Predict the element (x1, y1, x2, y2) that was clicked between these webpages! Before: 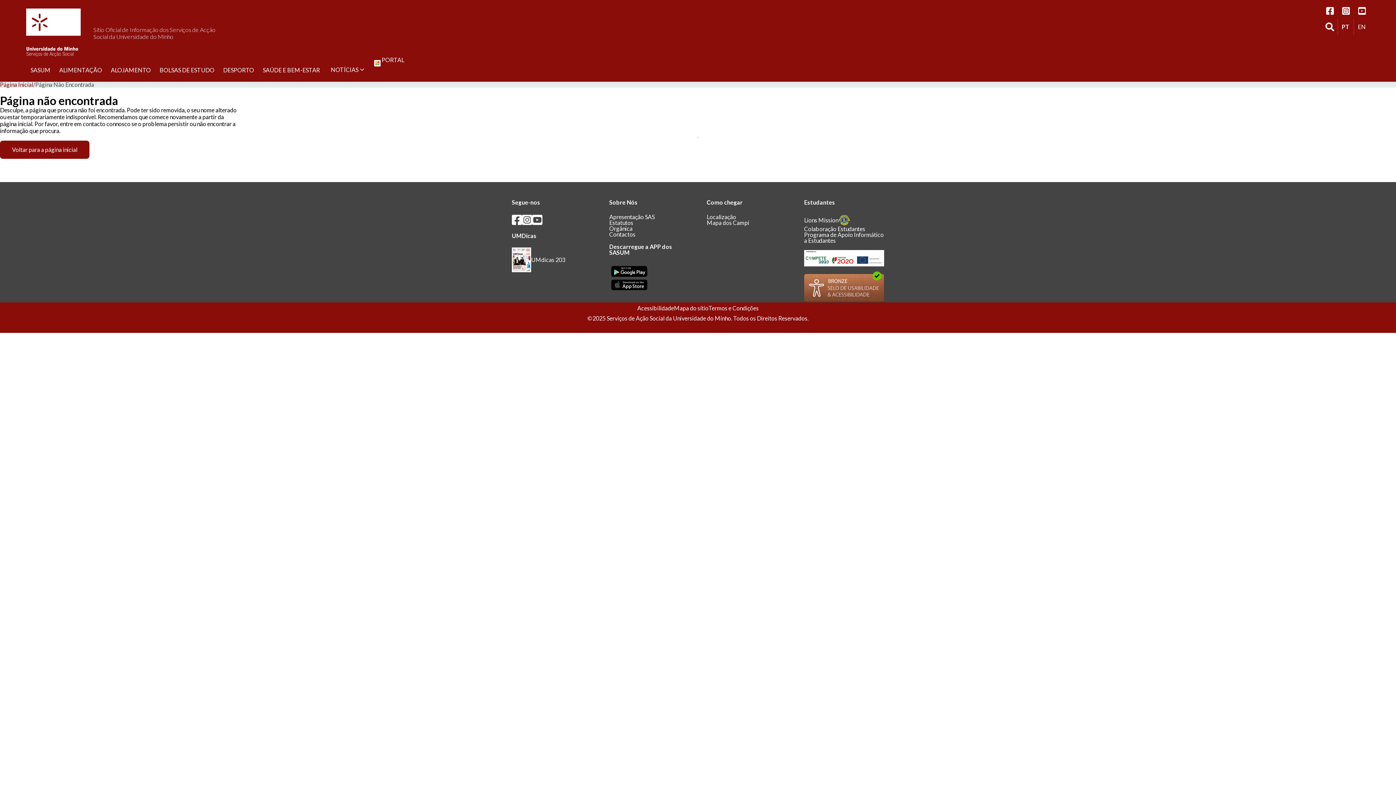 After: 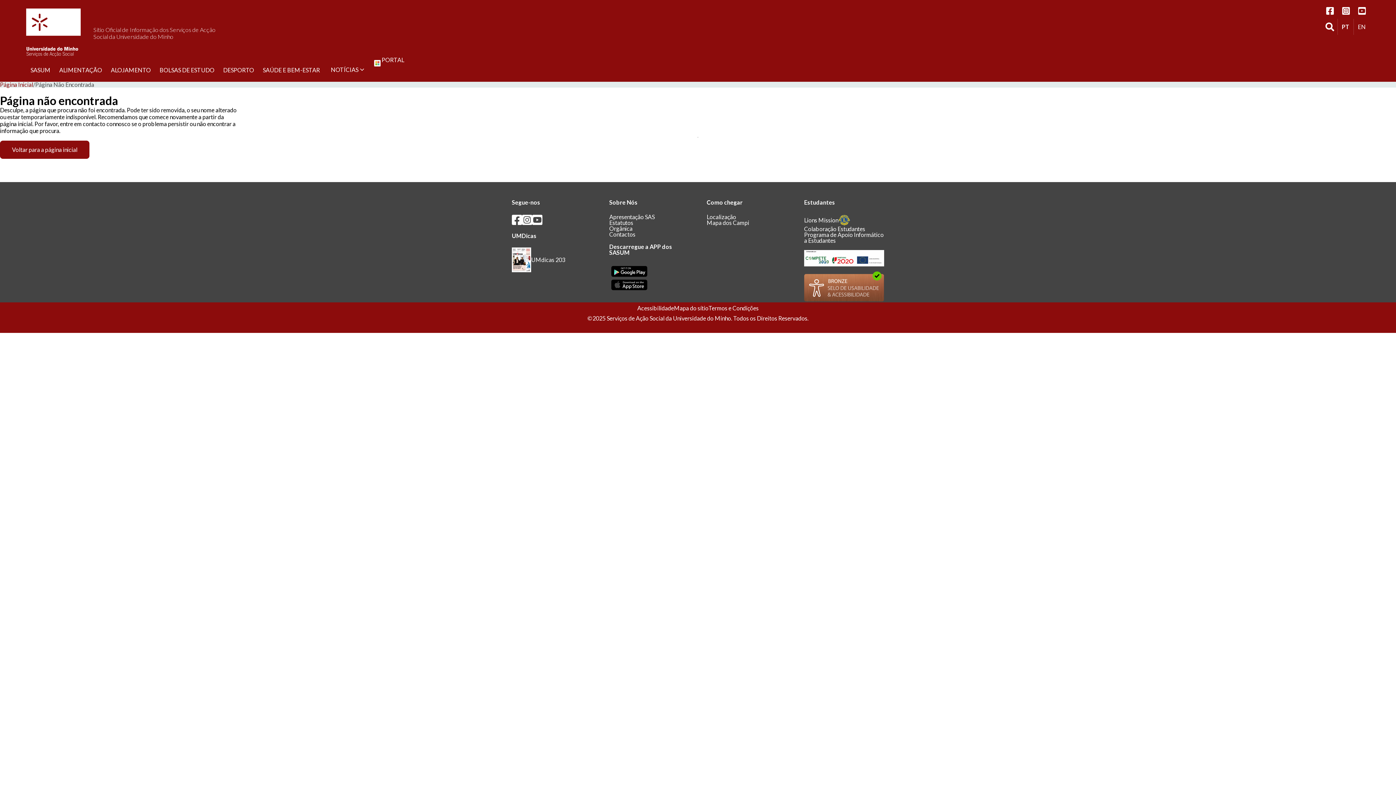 Action: label: Seguir os SASUM no Youtube bbox: (1354, 2, 1370, 18)